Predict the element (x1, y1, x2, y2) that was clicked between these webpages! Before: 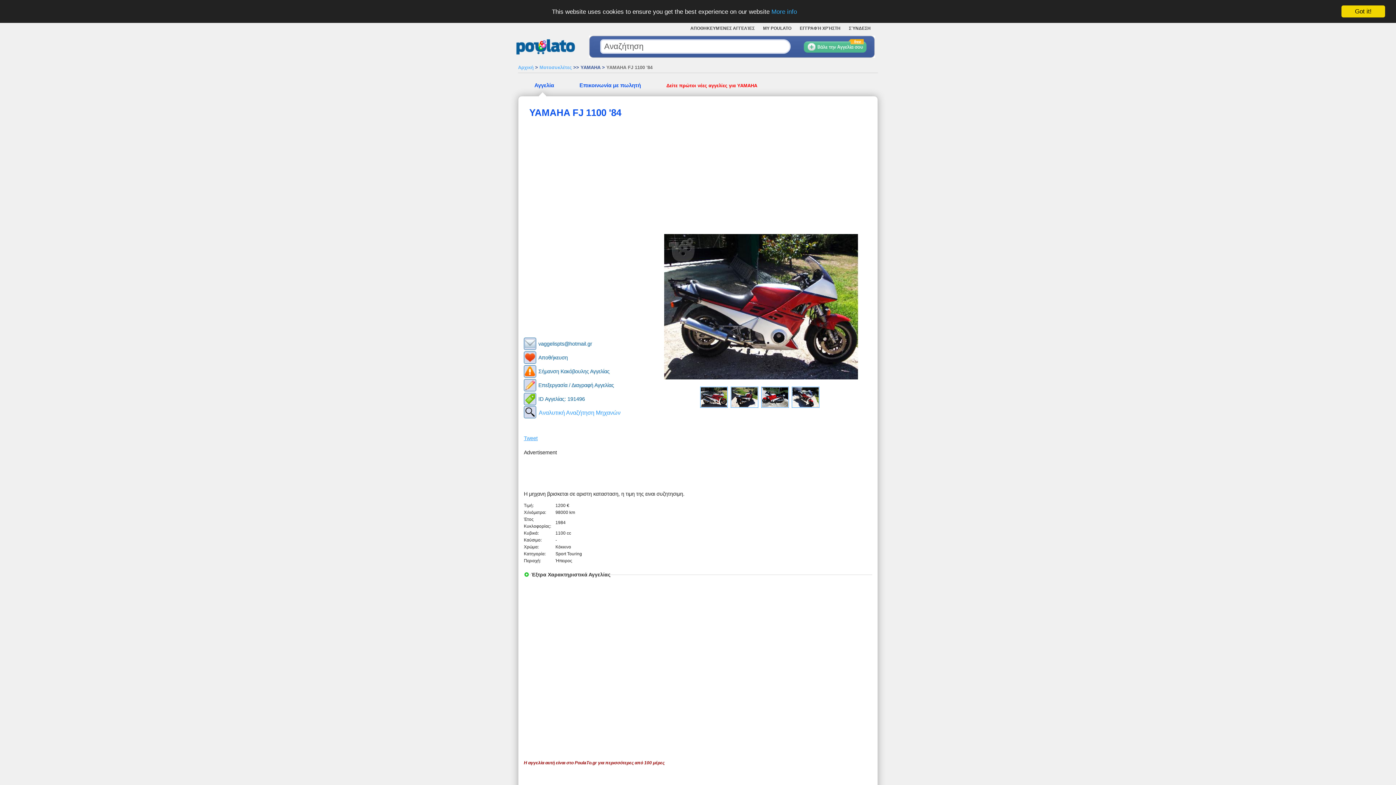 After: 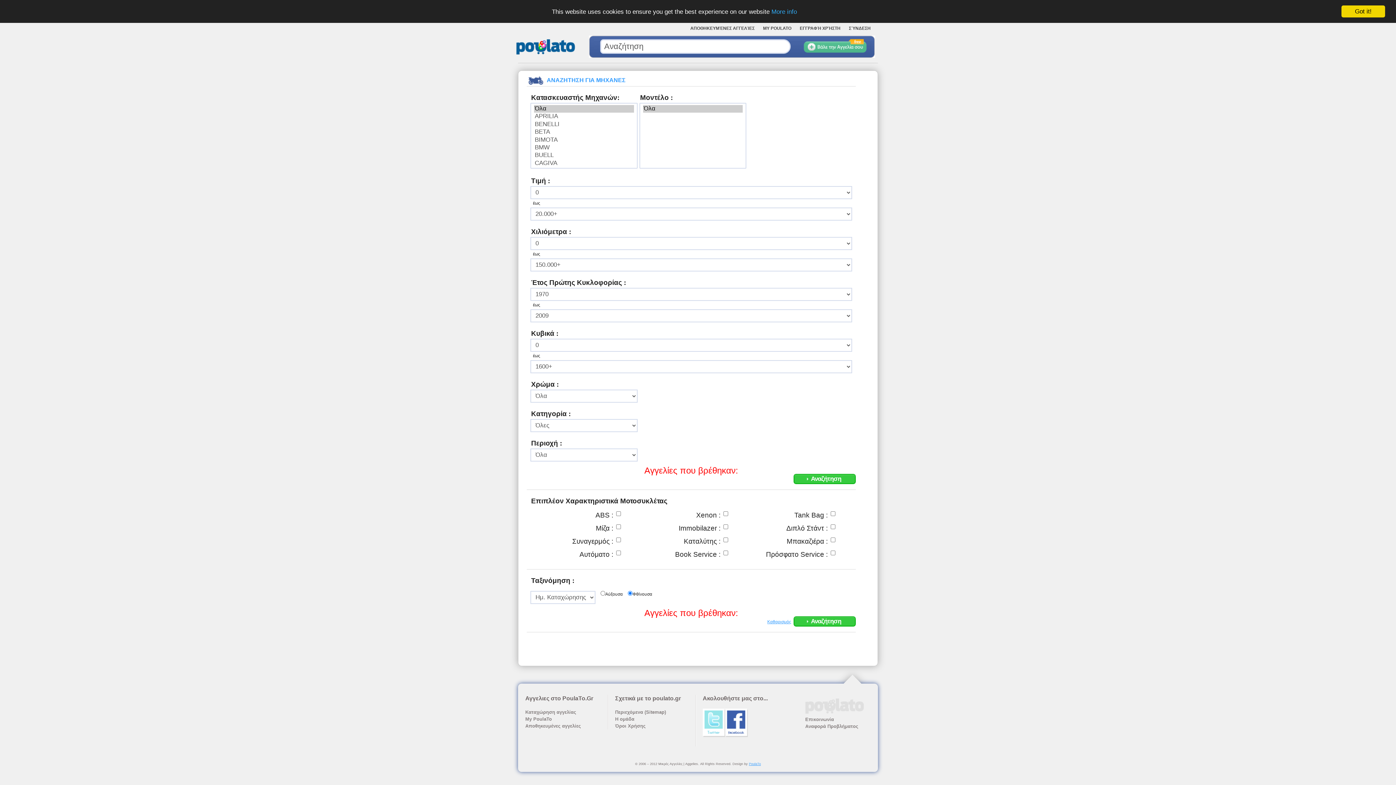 Action: label:   Αναλυτική Αναζήτηση Μηχανών bbox: (536, 410, 620, 416)